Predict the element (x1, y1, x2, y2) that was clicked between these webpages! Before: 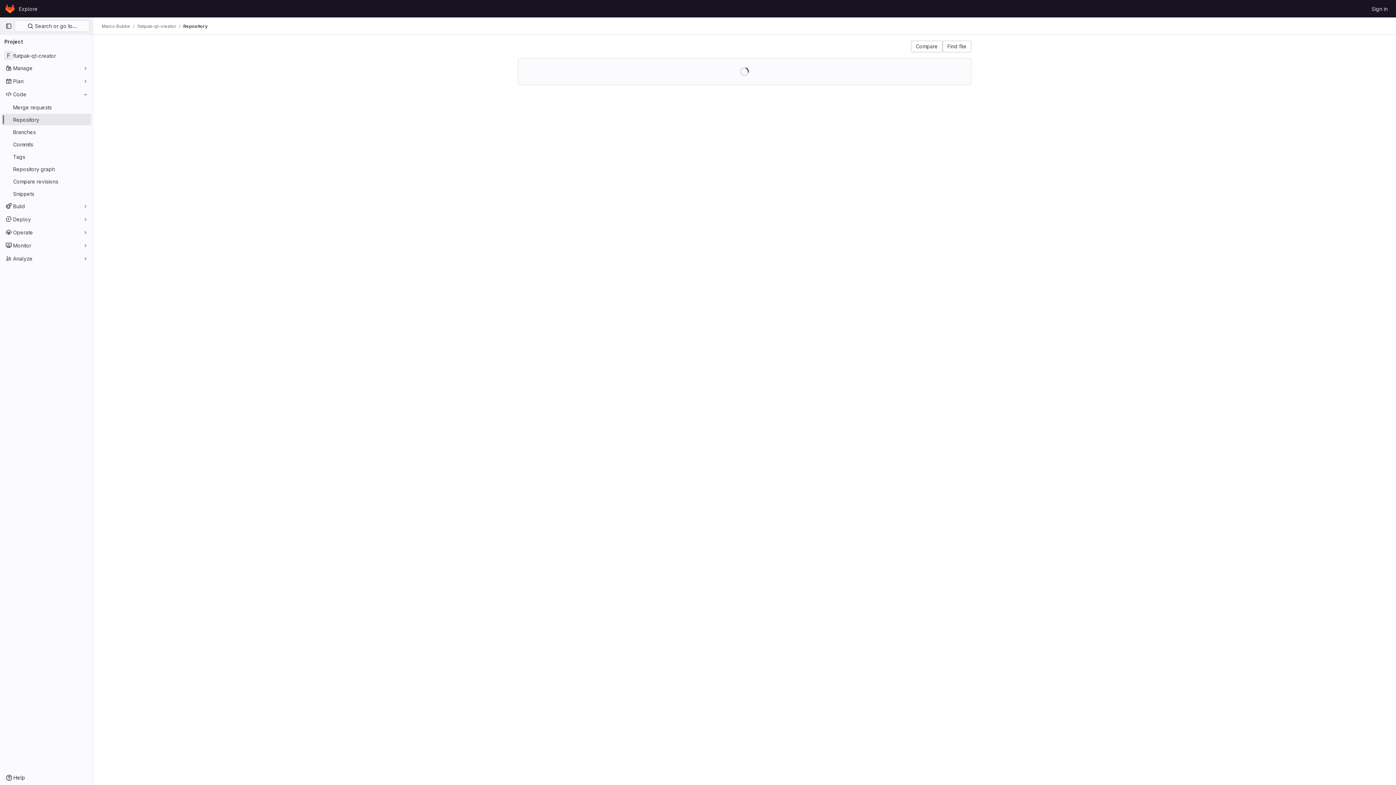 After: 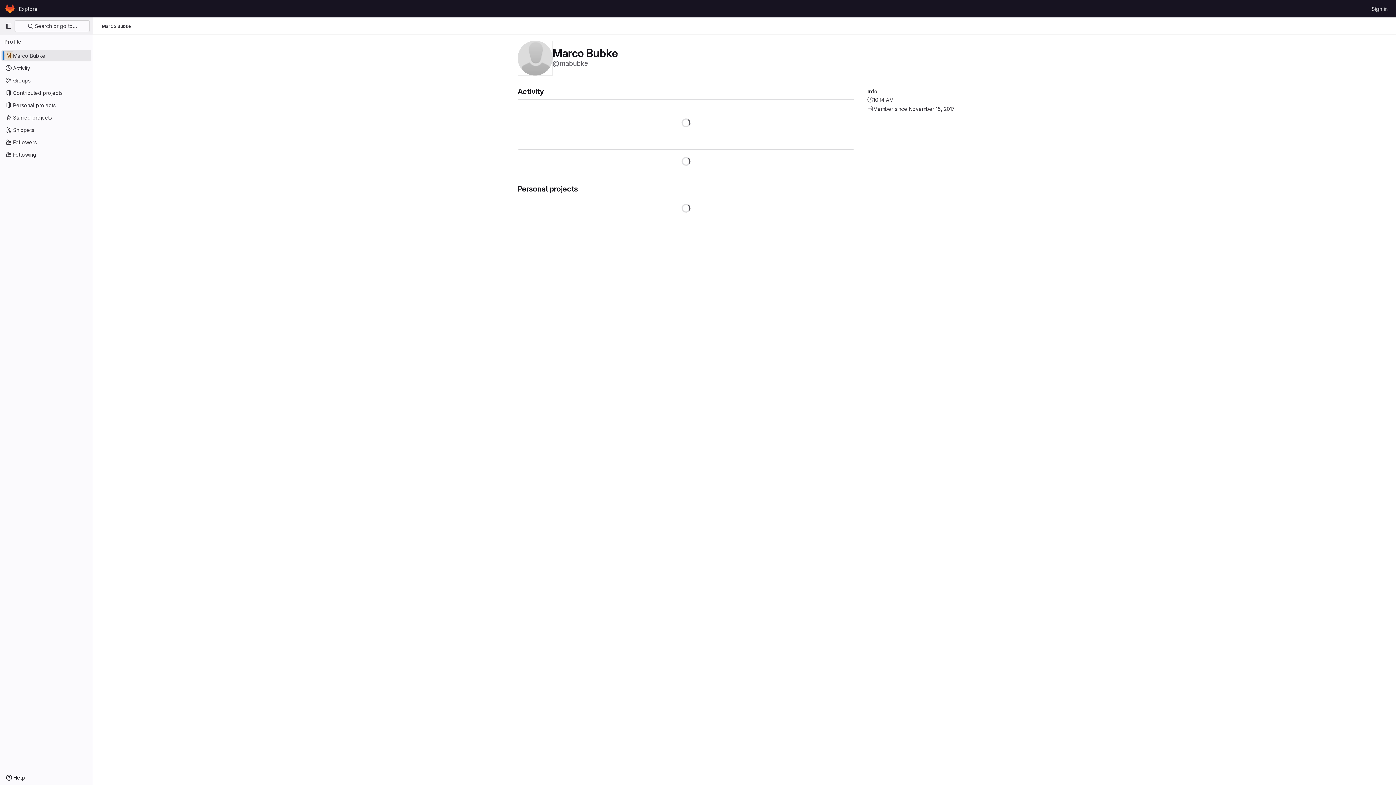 Action: label: Marco Bubke bbox: (101, 23, 130, 29)